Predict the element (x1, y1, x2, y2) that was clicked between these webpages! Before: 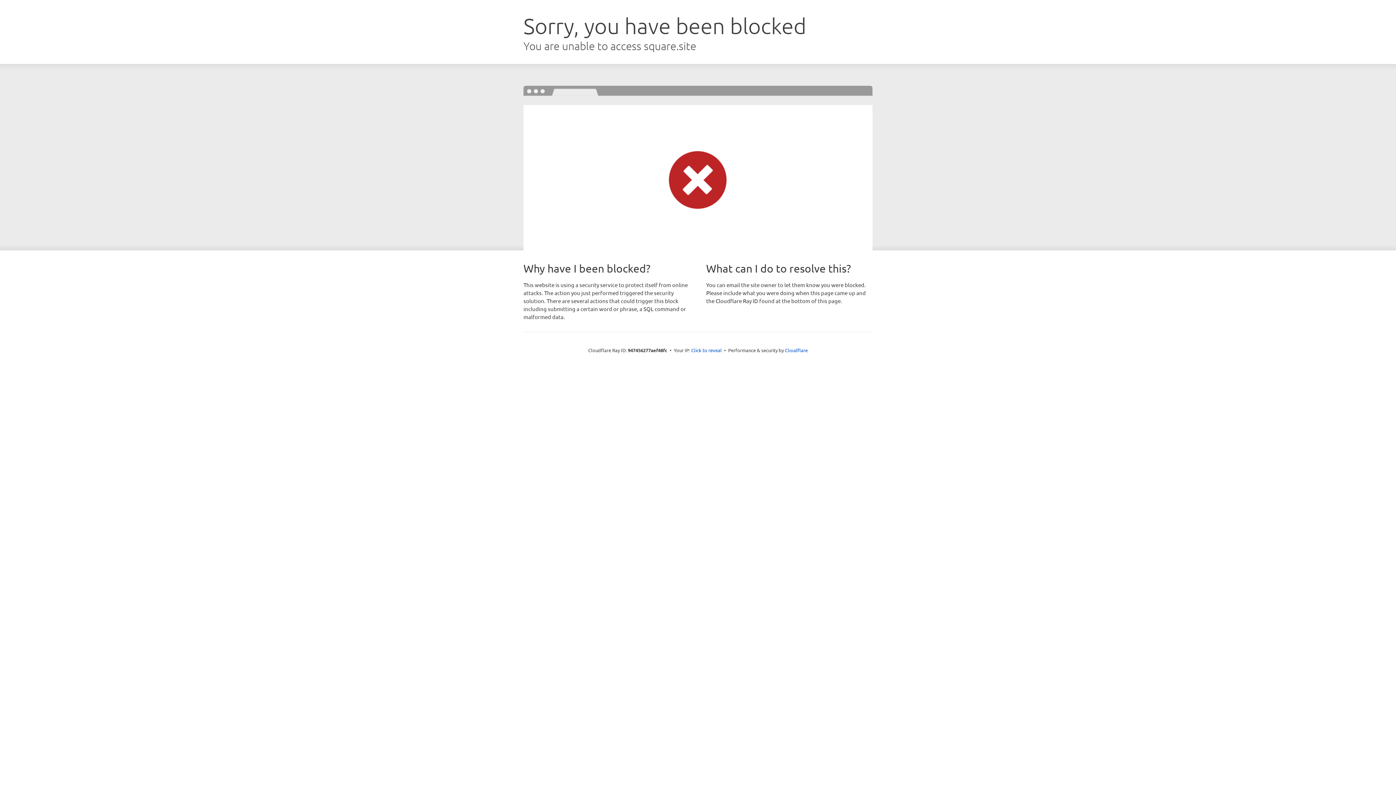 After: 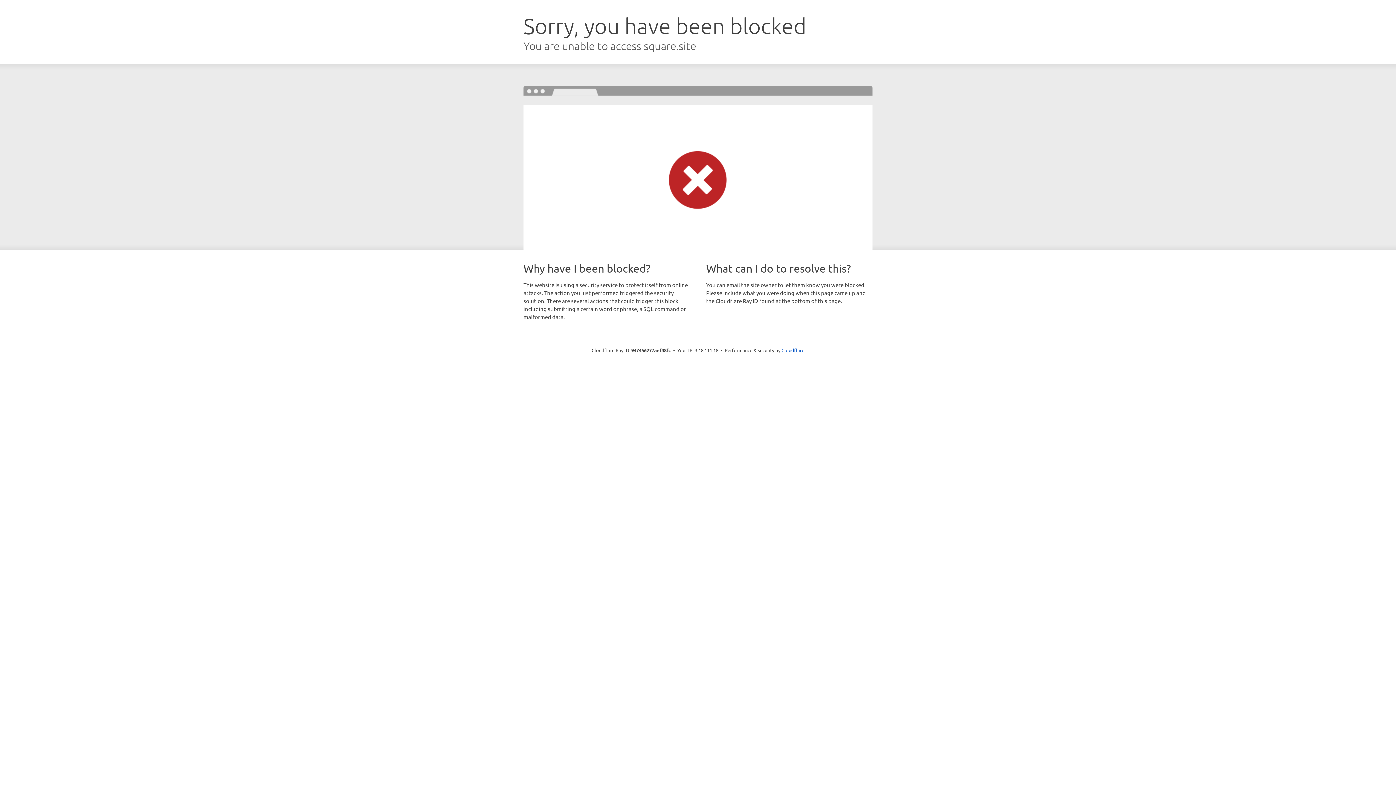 Action: bbox: (691, 346, 722, 353) label: Click to reveal